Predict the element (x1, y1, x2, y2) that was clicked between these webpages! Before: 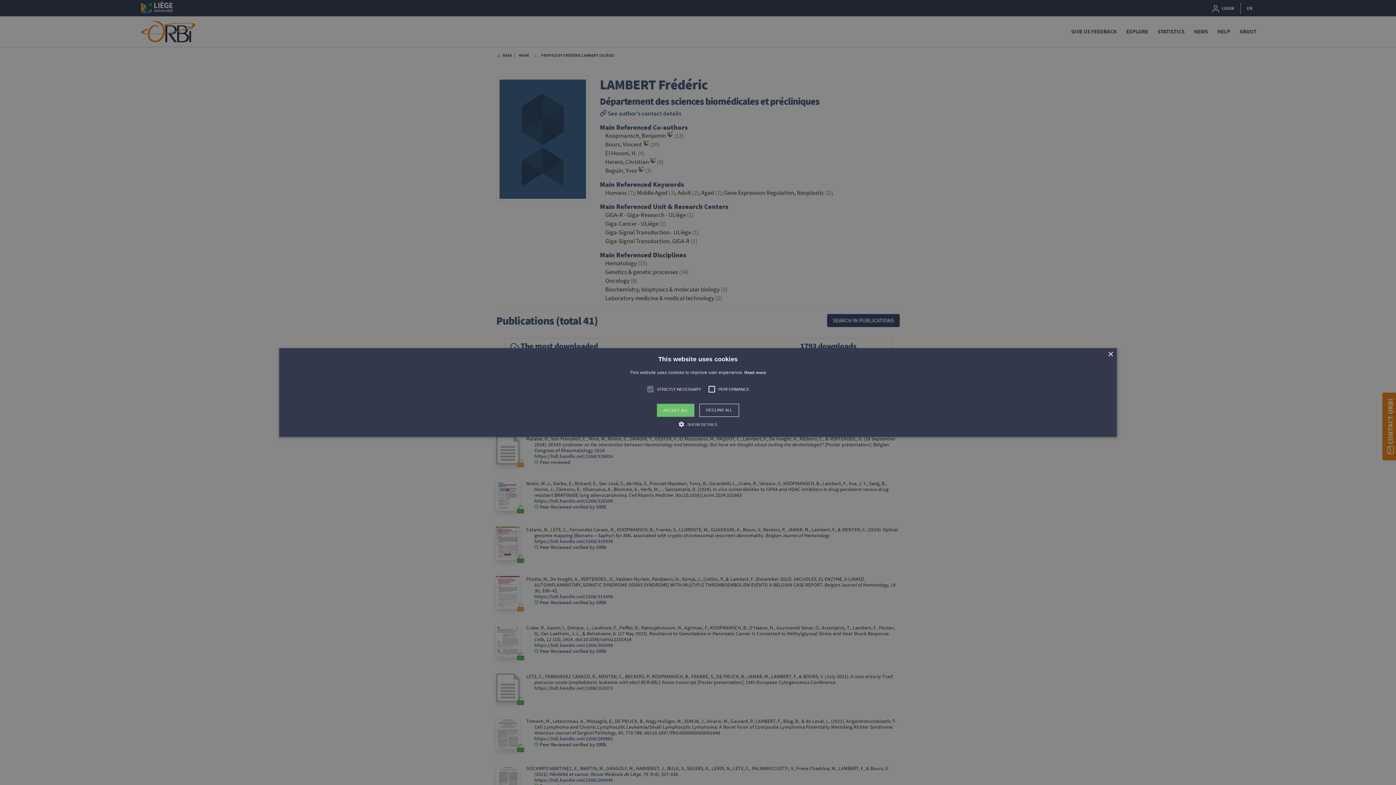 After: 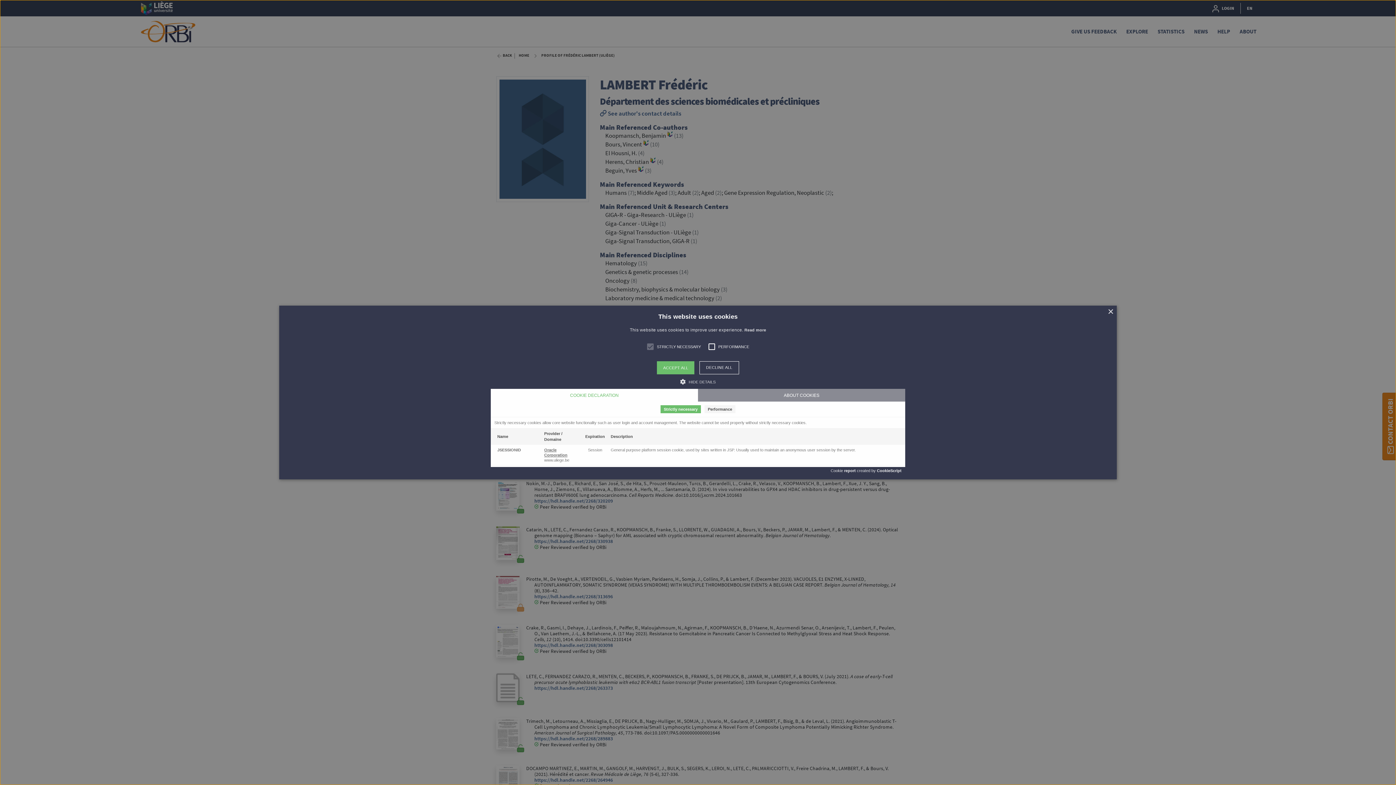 Action: bbox: (679, 420, 717, 428) label:  SHOW DETAILS